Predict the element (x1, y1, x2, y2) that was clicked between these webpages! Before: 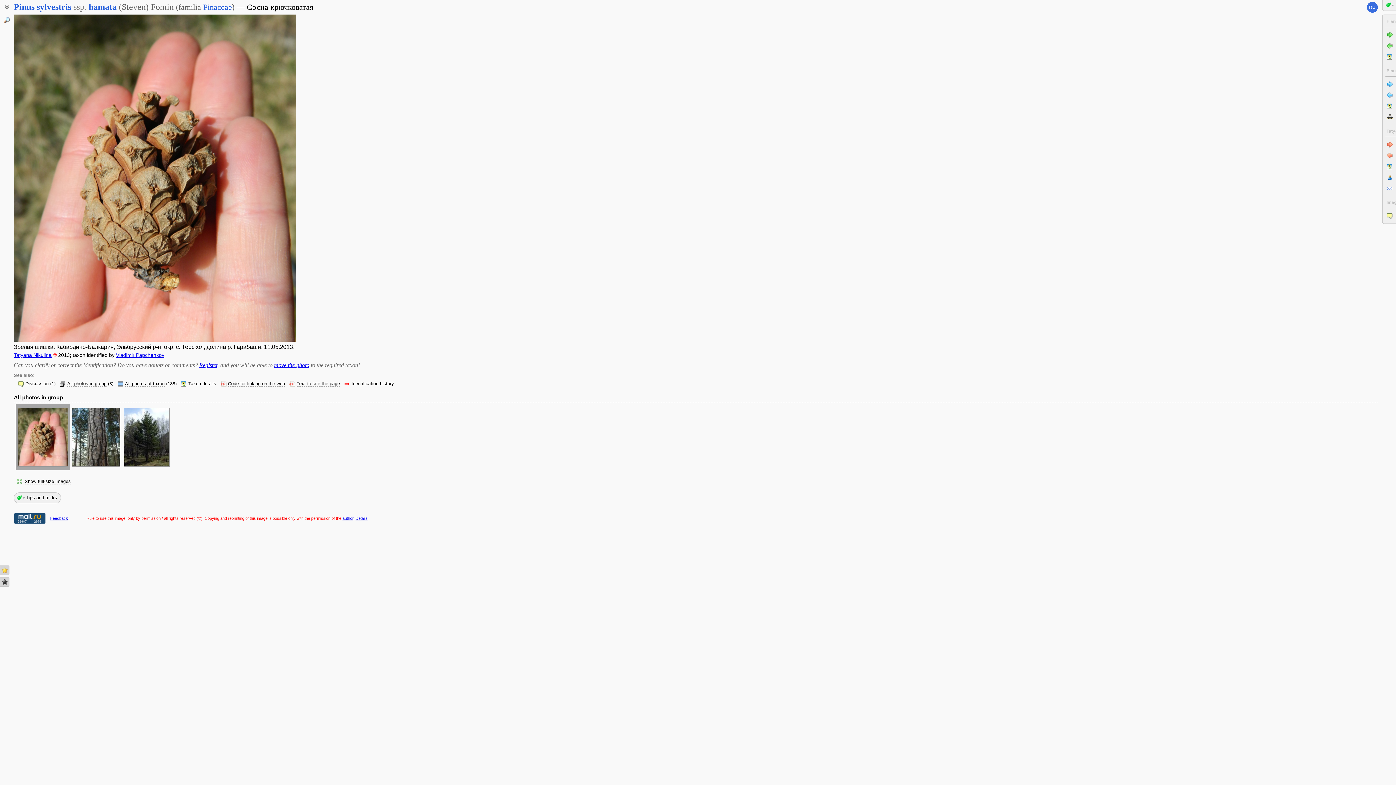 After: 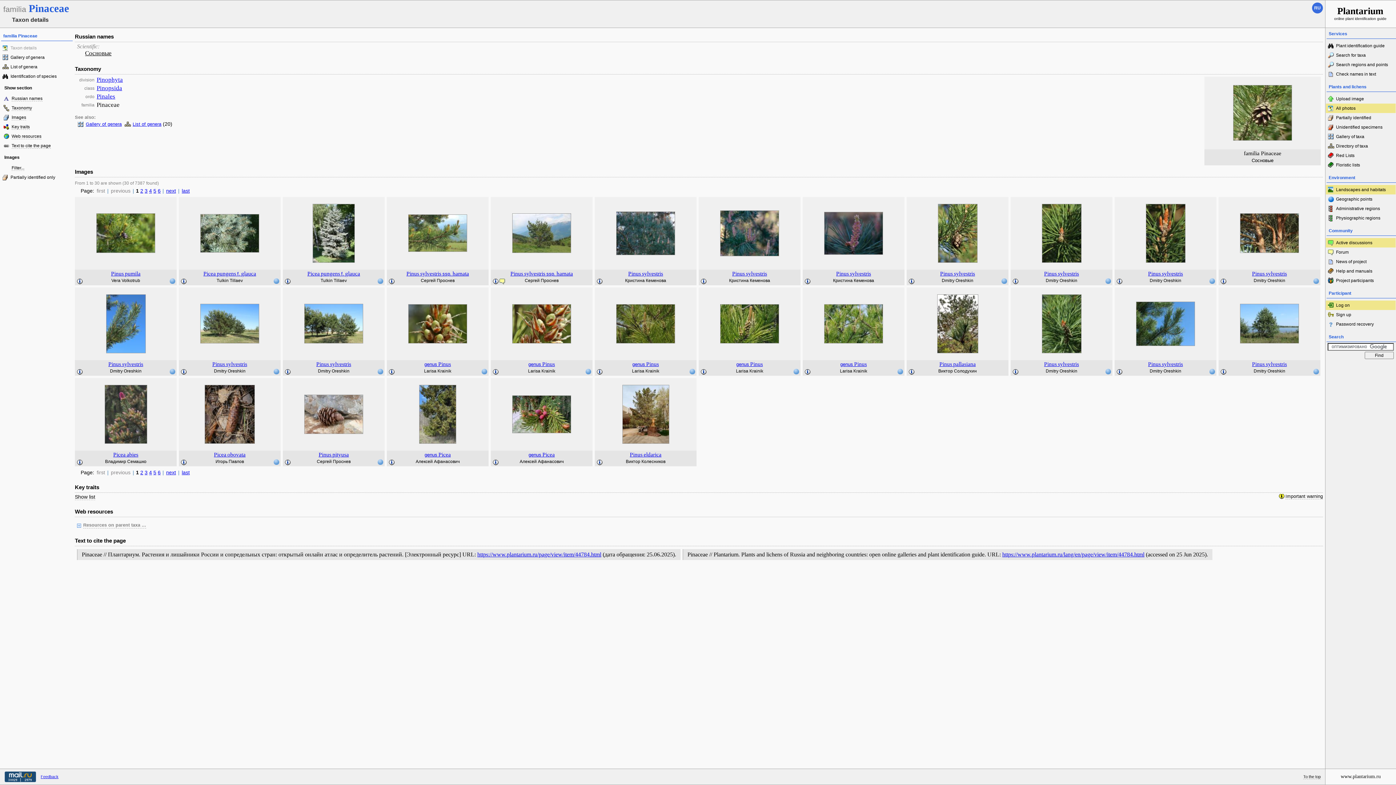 Action: label: Pinaceae bbox: (203, 2, 232, 11)